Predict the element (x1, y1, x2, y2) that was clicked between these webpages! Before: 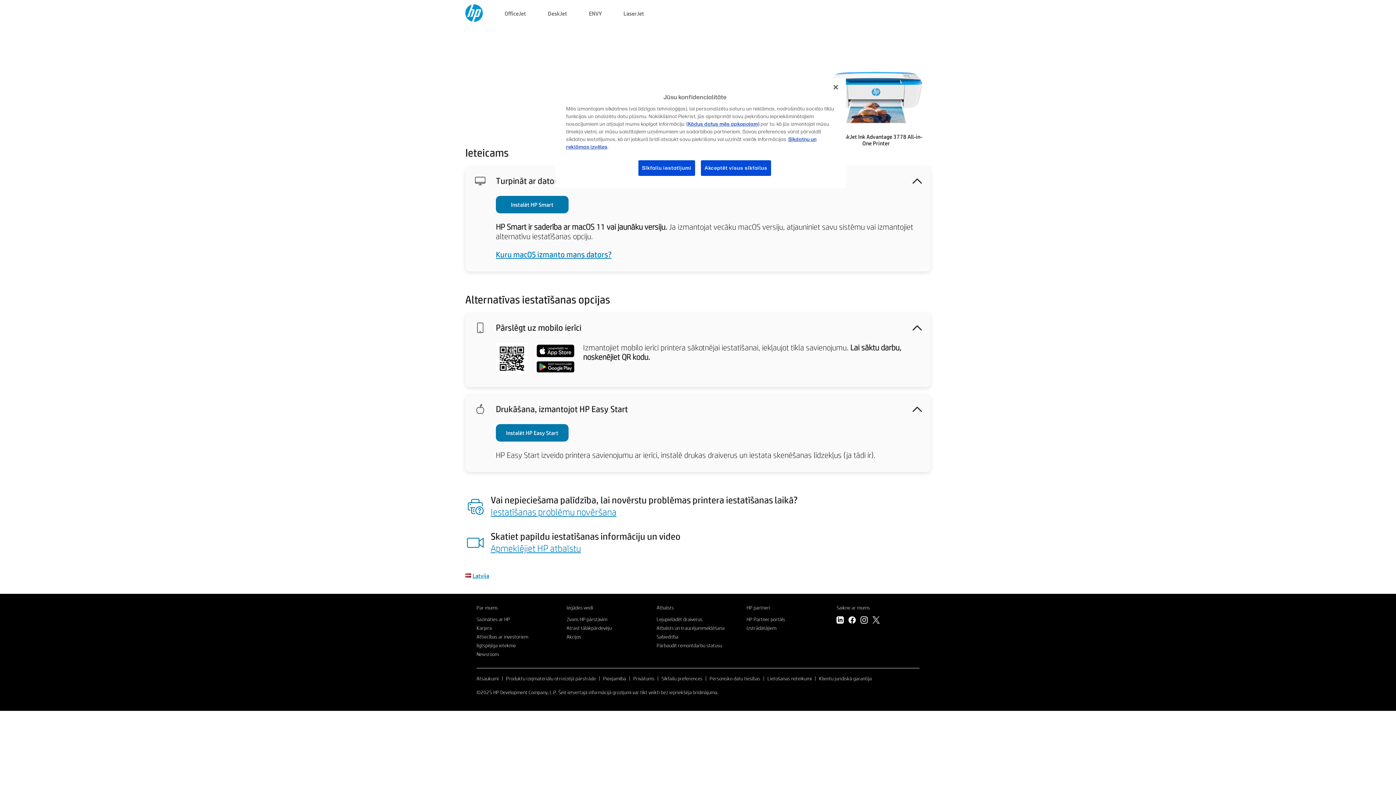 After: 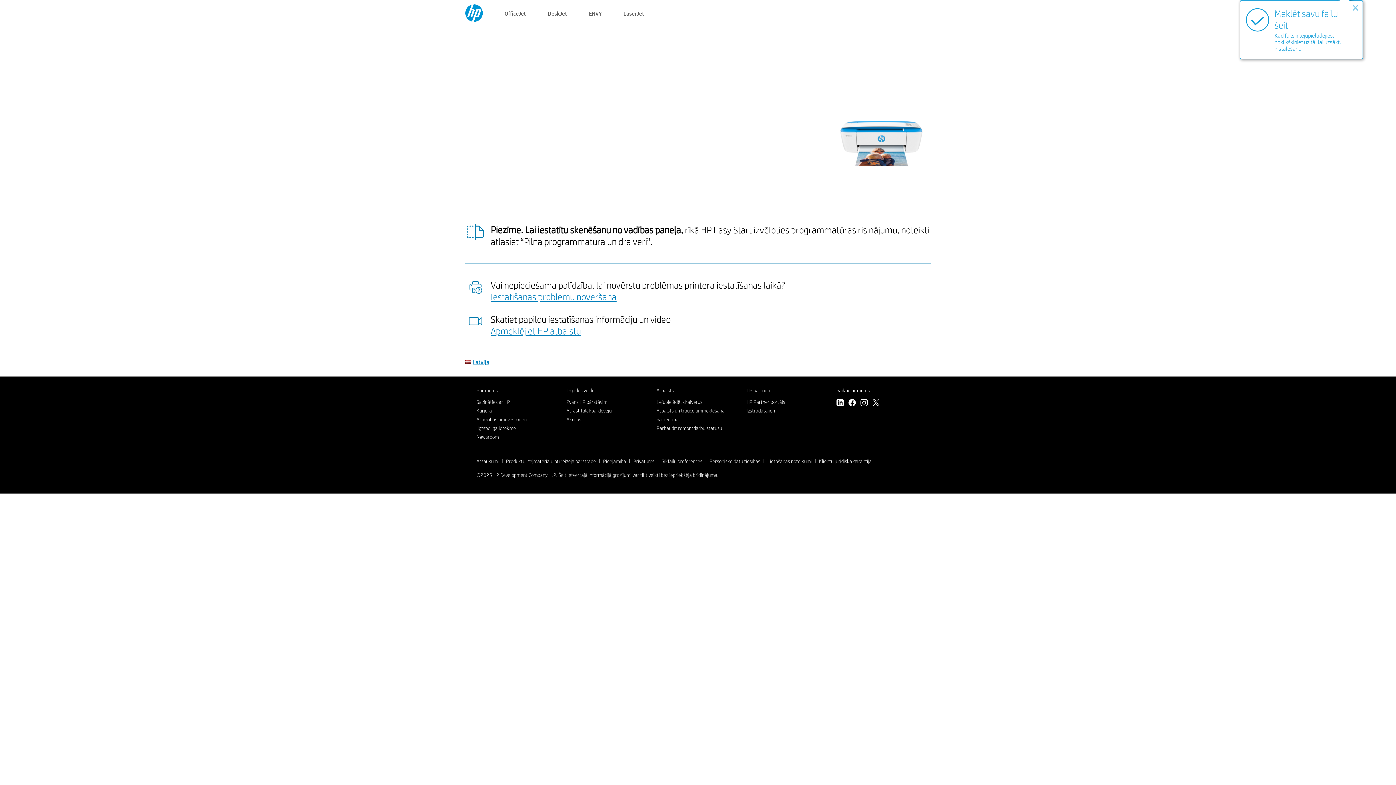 Action: label: Instalēt HP Easy Start bbox: (496, 424, 568, 441)